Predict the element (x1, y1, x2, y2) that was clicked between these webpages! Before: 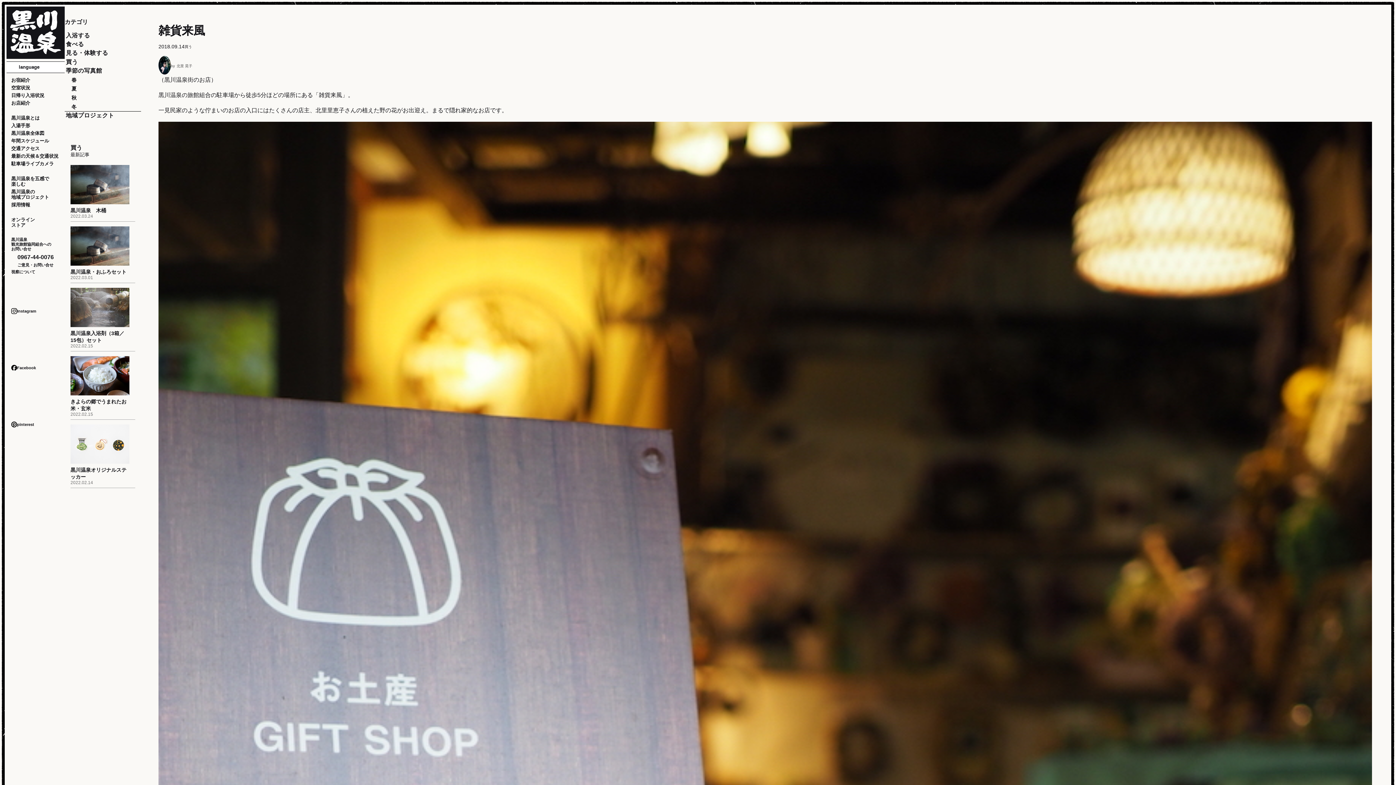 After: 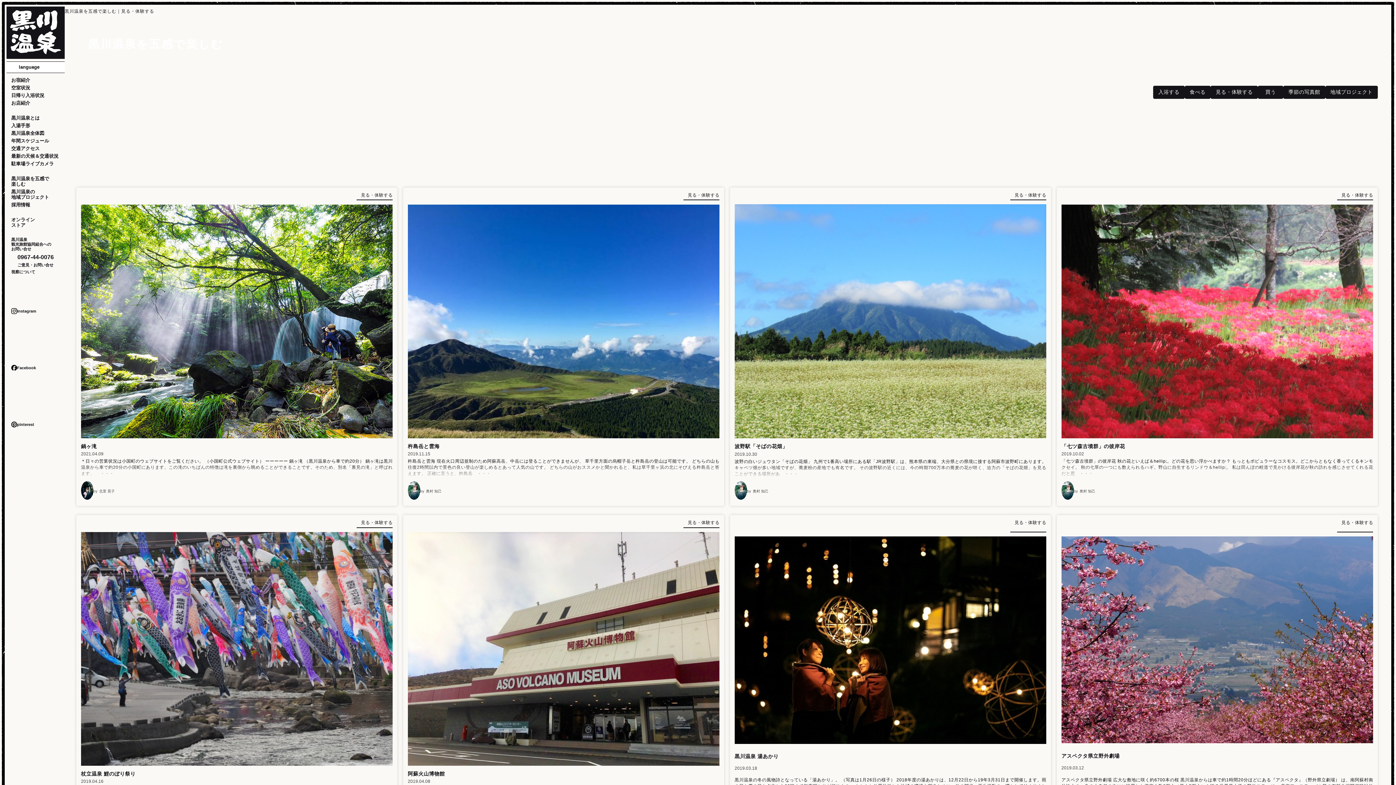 Action: bbox: (64, 49, 108, 58) label: 見る・体験する